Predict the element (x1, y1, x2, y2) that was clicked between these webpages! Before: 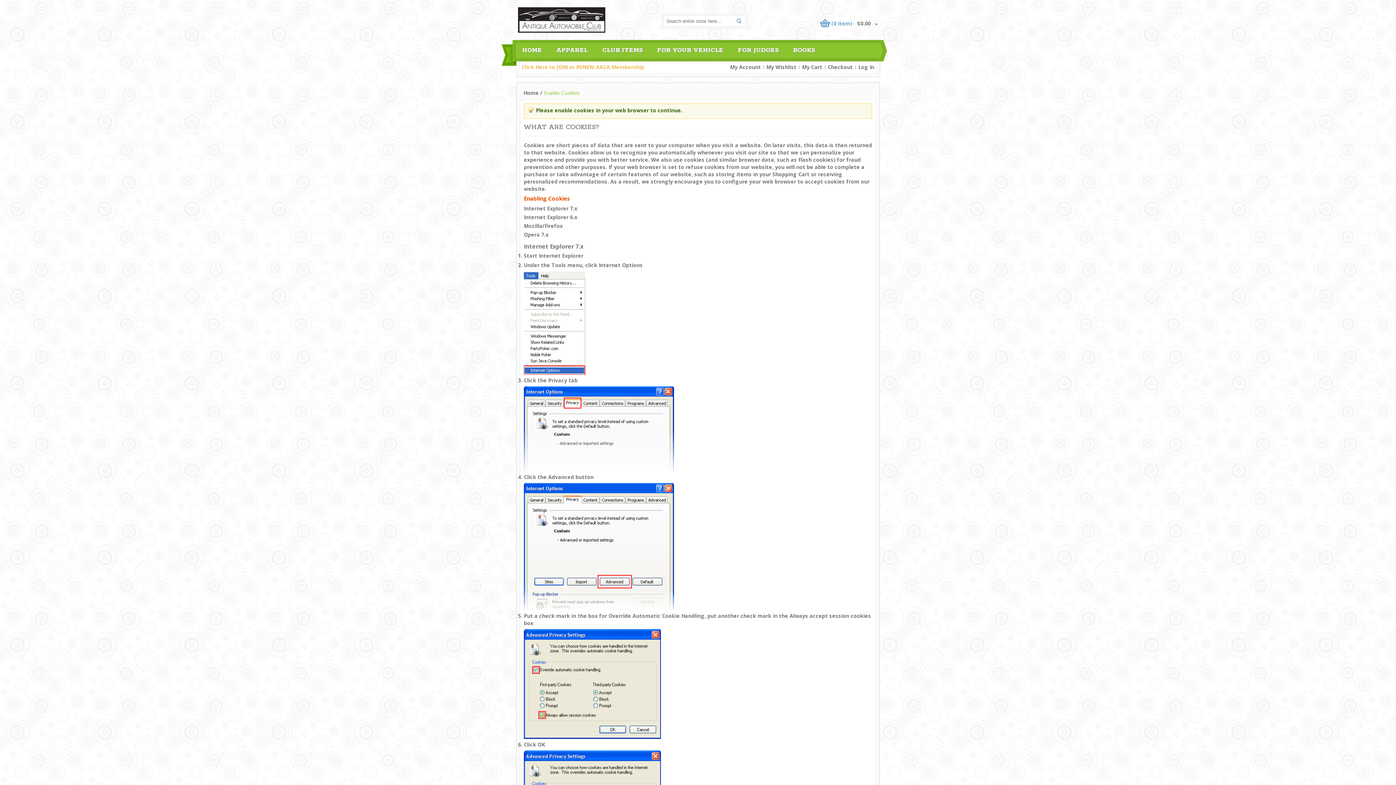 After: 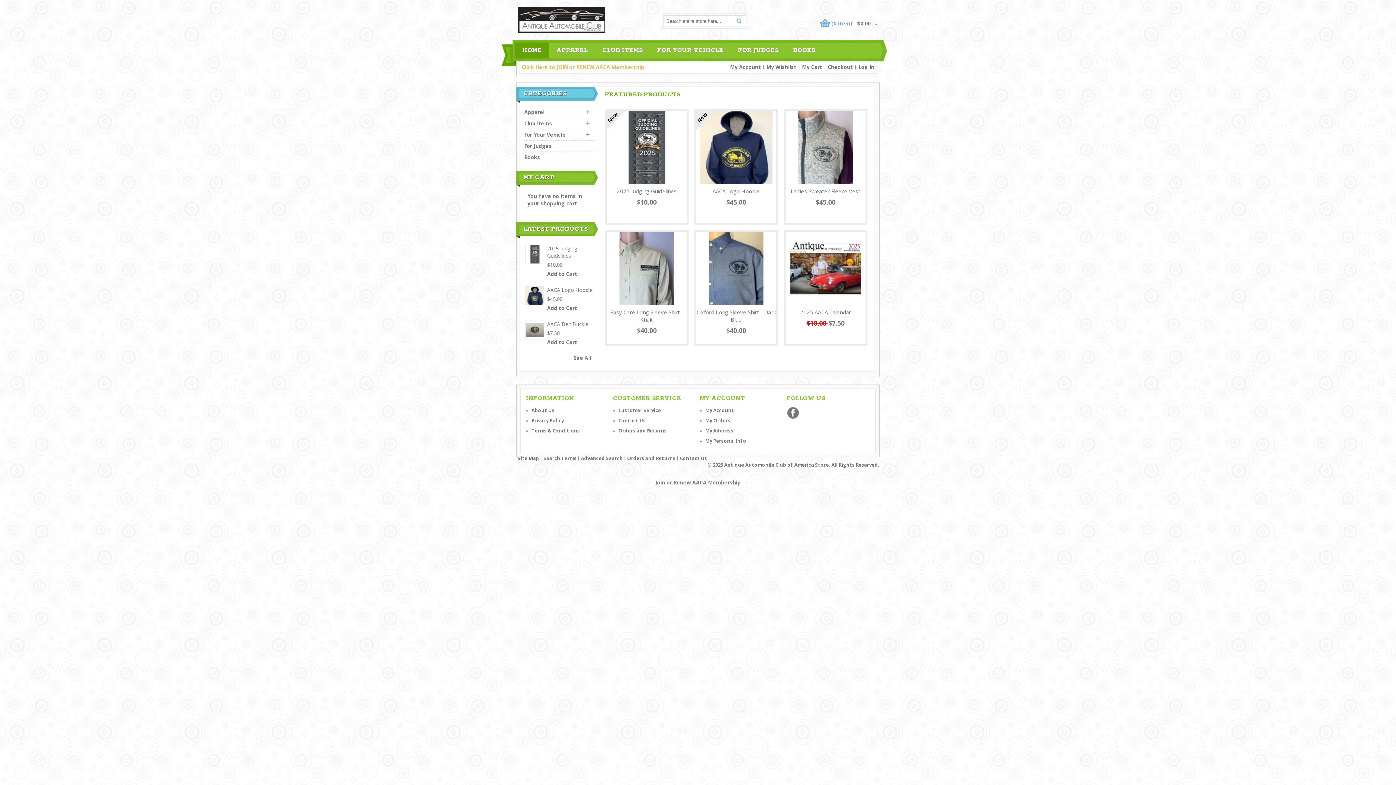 Action: bbox: (516, 42, 548, 58) label: HOME